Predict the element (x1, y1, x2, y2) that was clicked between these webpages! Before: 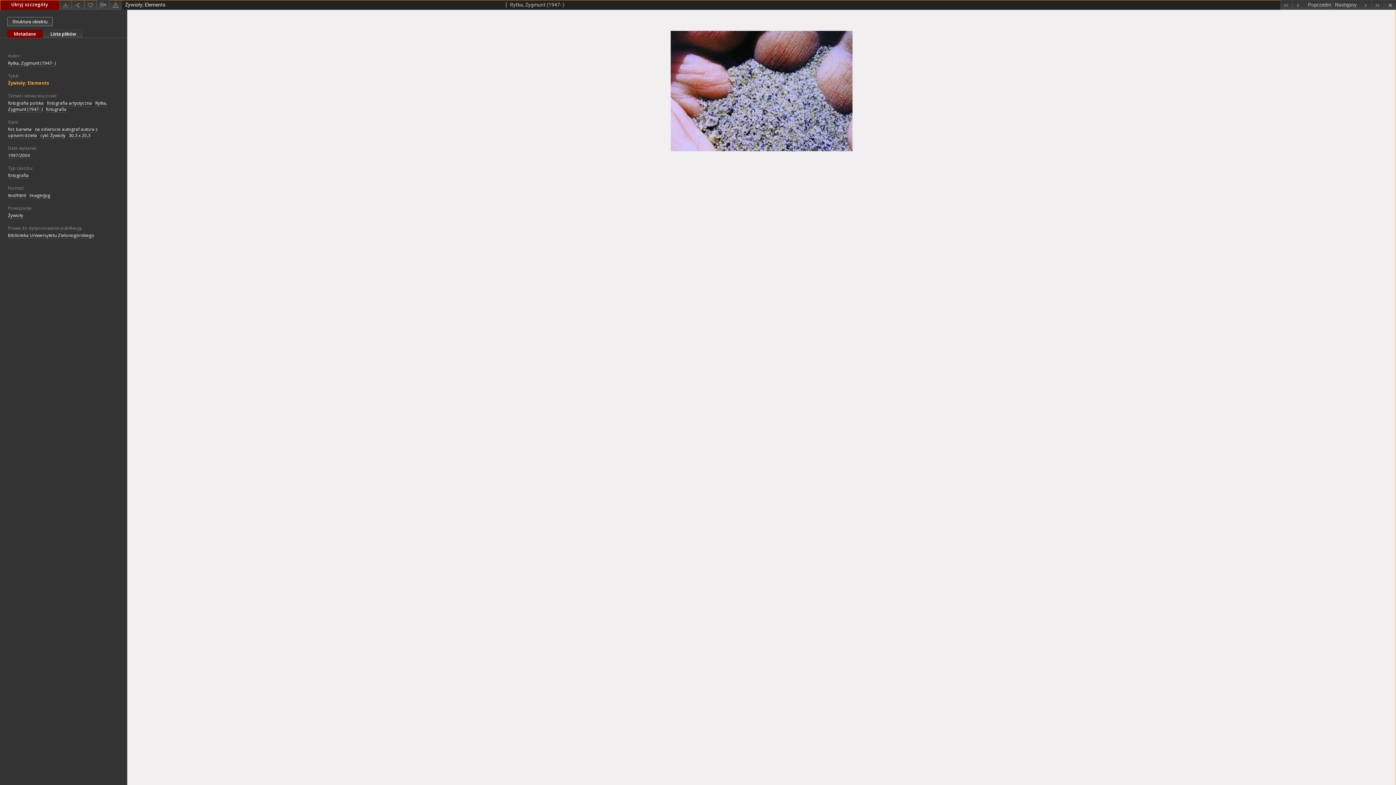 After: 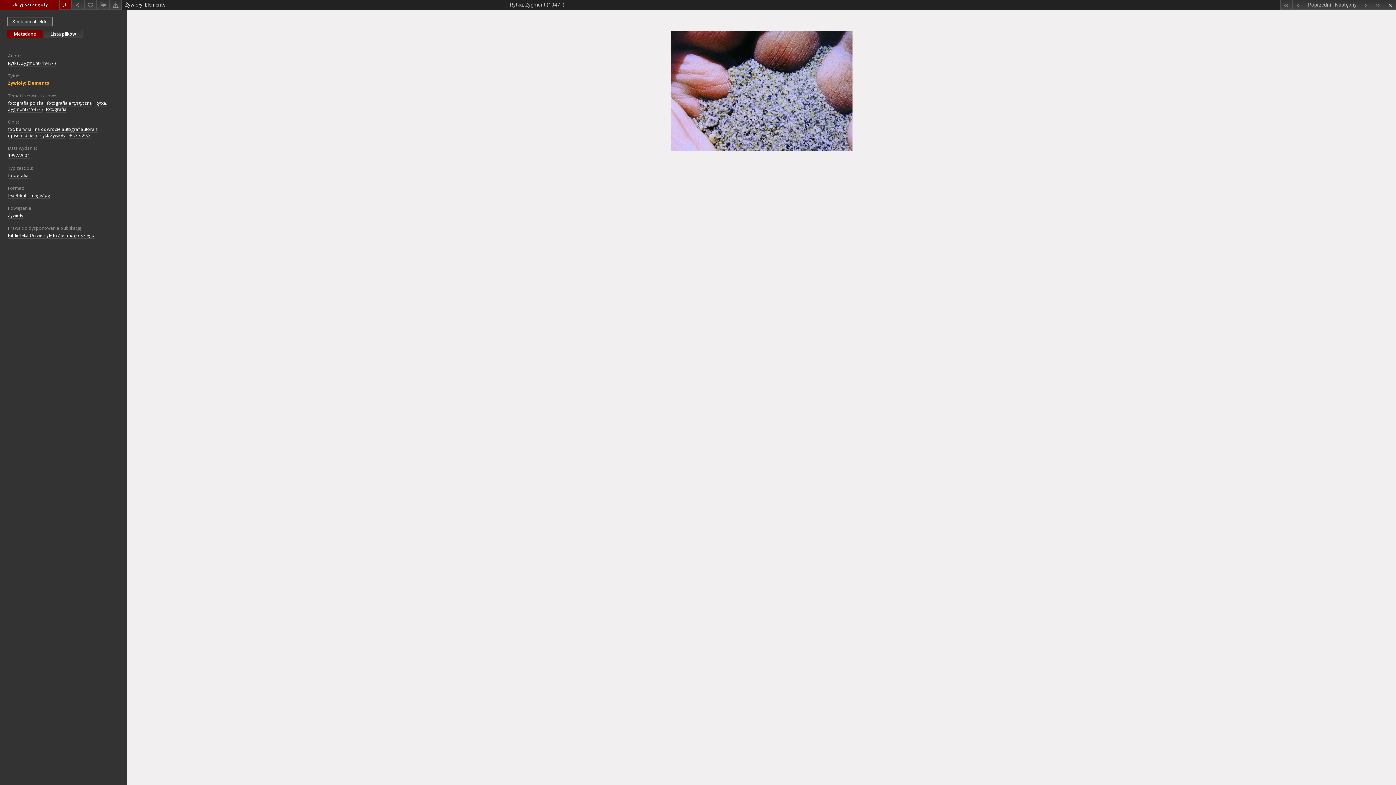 Action: label: Pobierz bbox: (59, 0, 71, 9)